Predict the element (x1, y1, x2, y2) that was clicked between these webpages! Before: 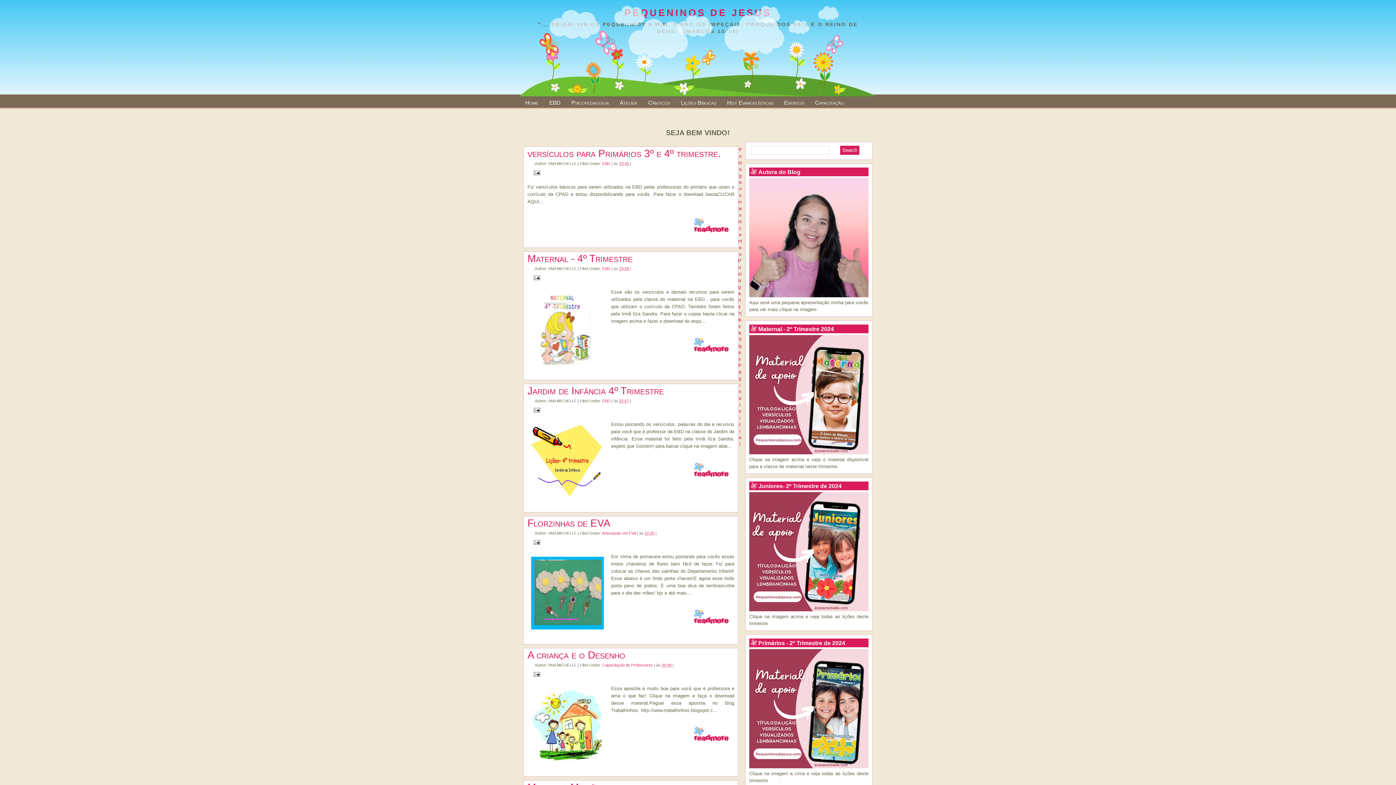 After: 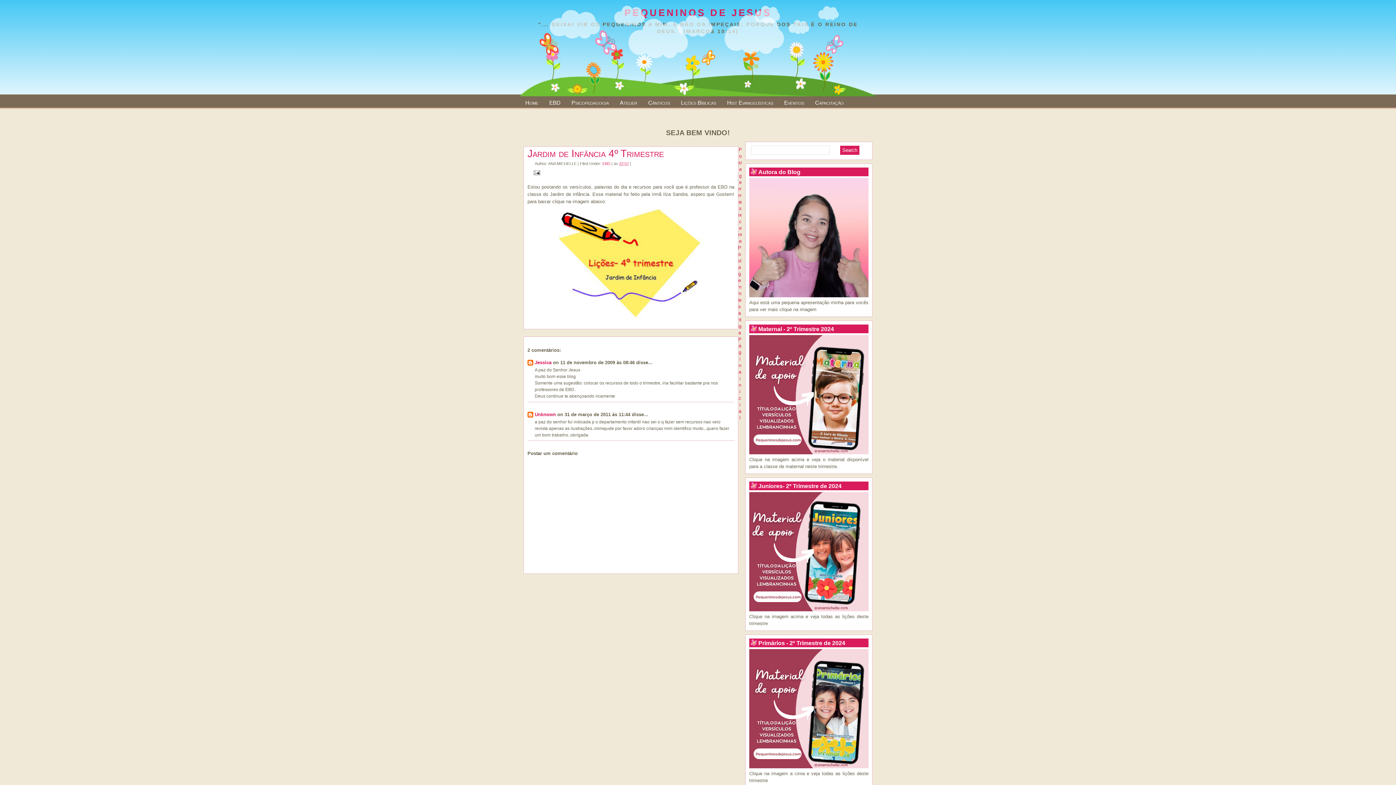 Action: bbox: (688, 478, 734, 483)